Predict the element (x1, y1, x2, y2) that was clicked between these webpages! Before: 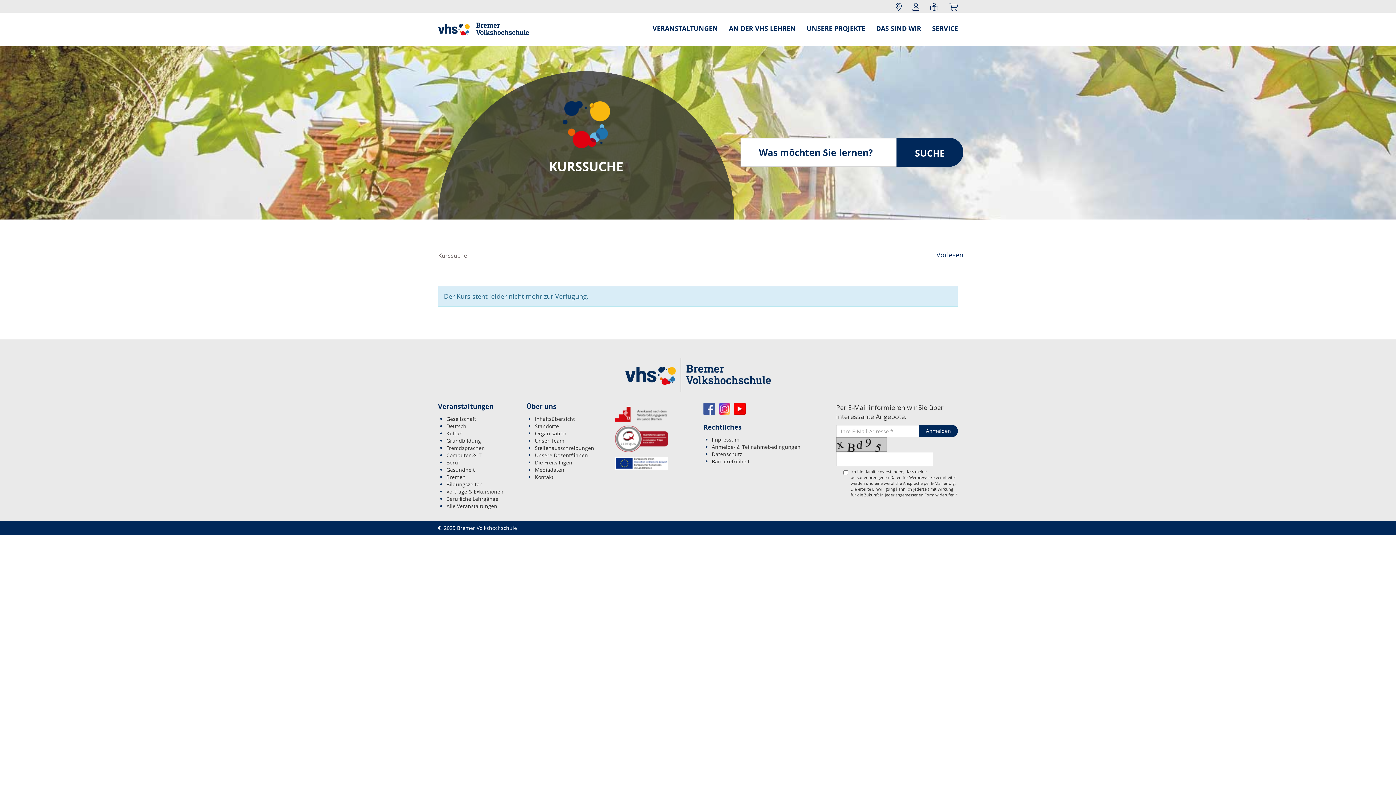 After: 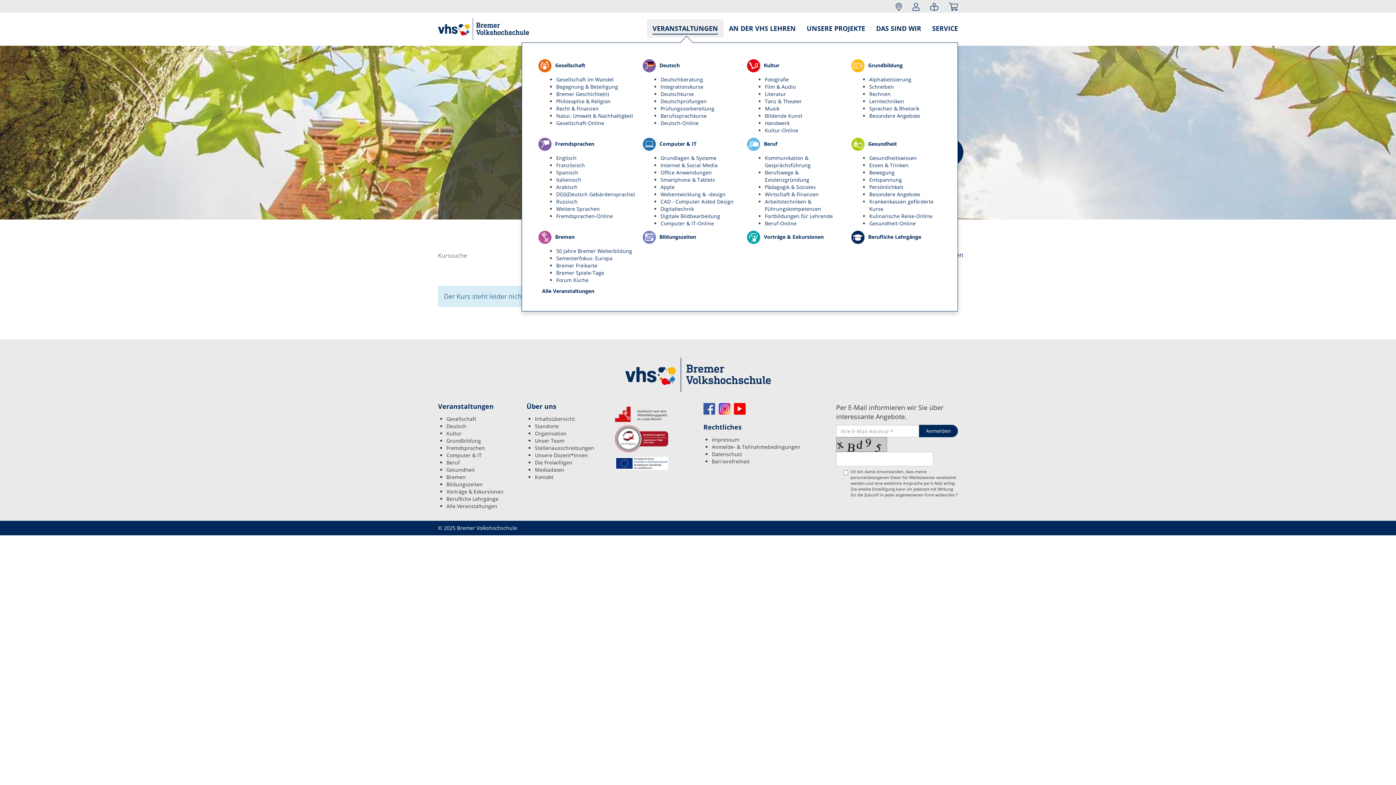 Action: label: VERANSTALTUNGEN bbox: (647, 19, 723, 37)